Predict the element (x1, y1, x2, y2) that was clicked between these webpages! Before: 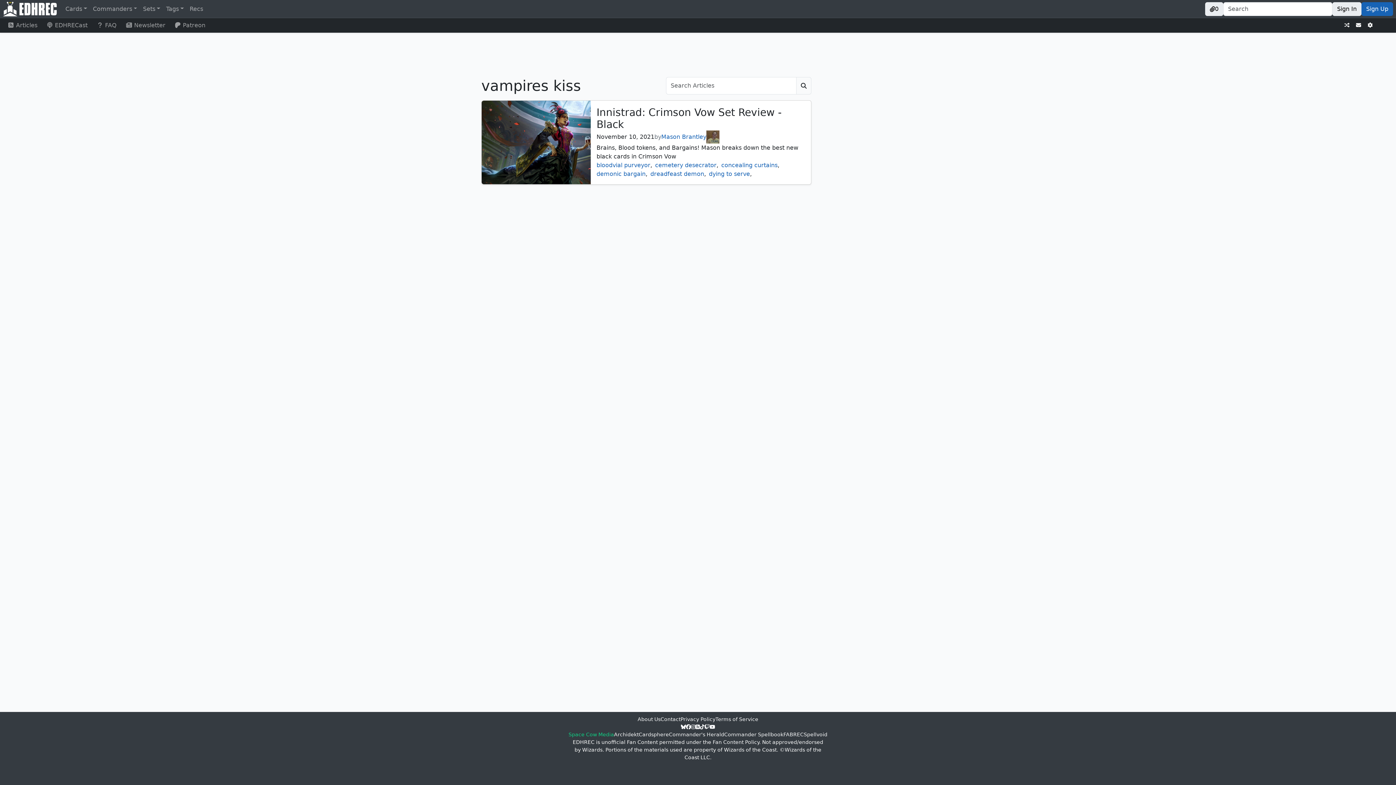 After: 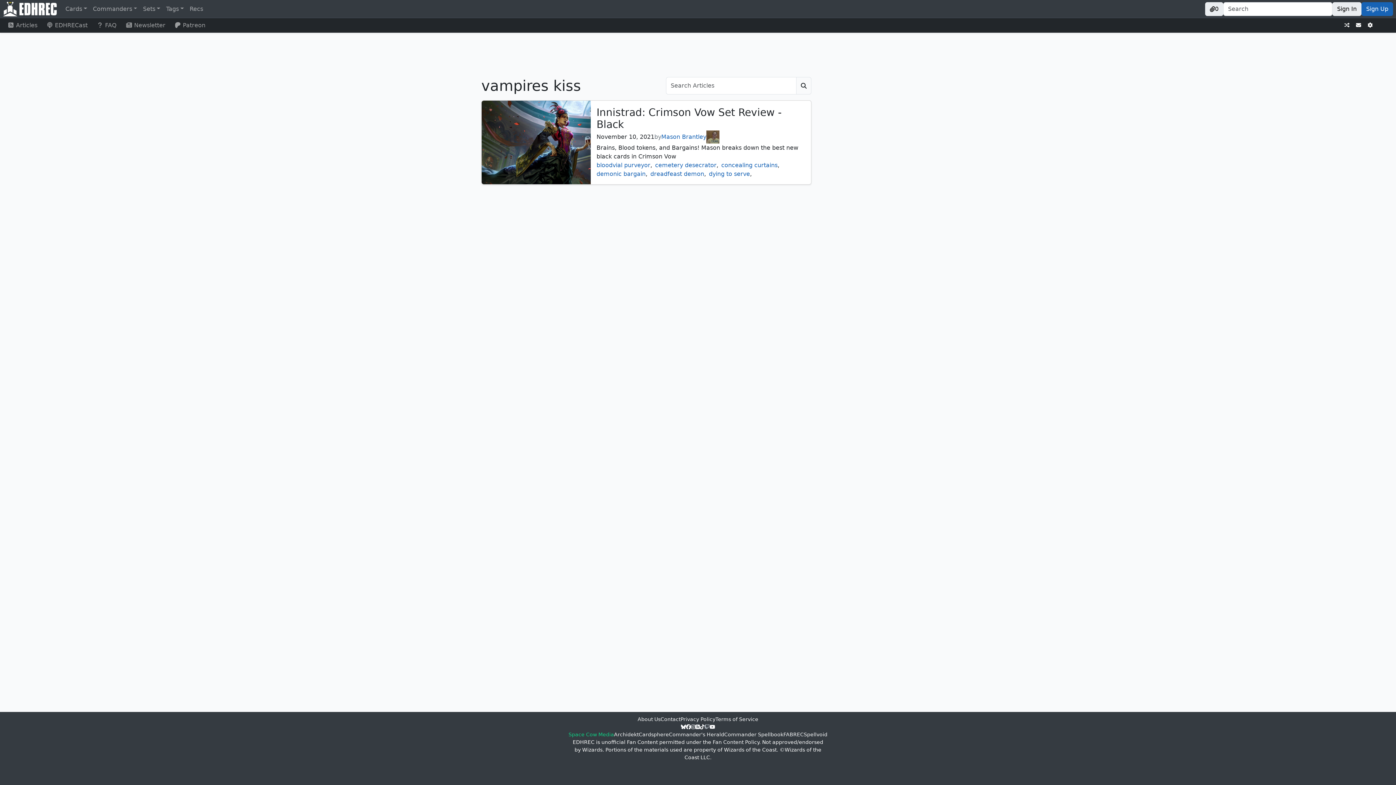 Action: bbox: (704, 723, 709, 731) label: Twitch